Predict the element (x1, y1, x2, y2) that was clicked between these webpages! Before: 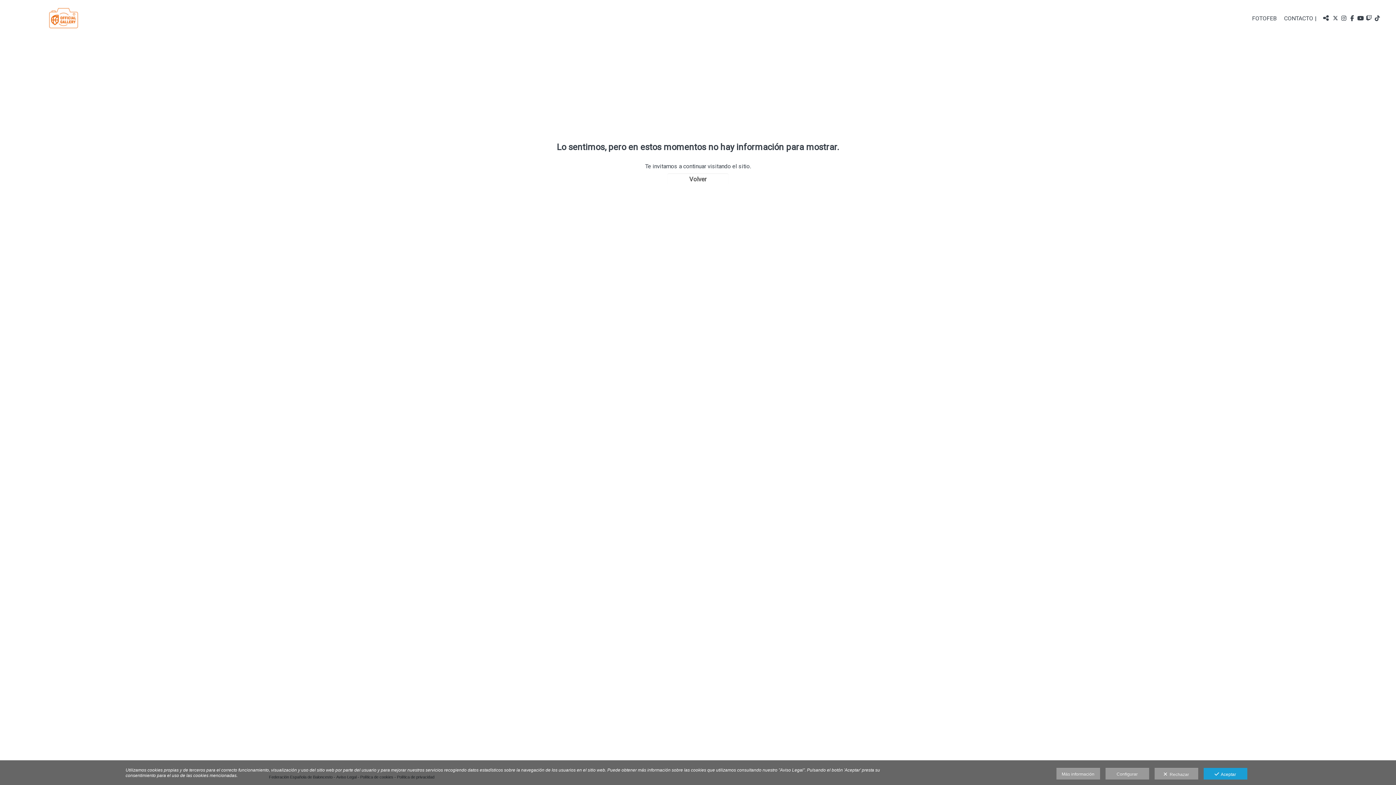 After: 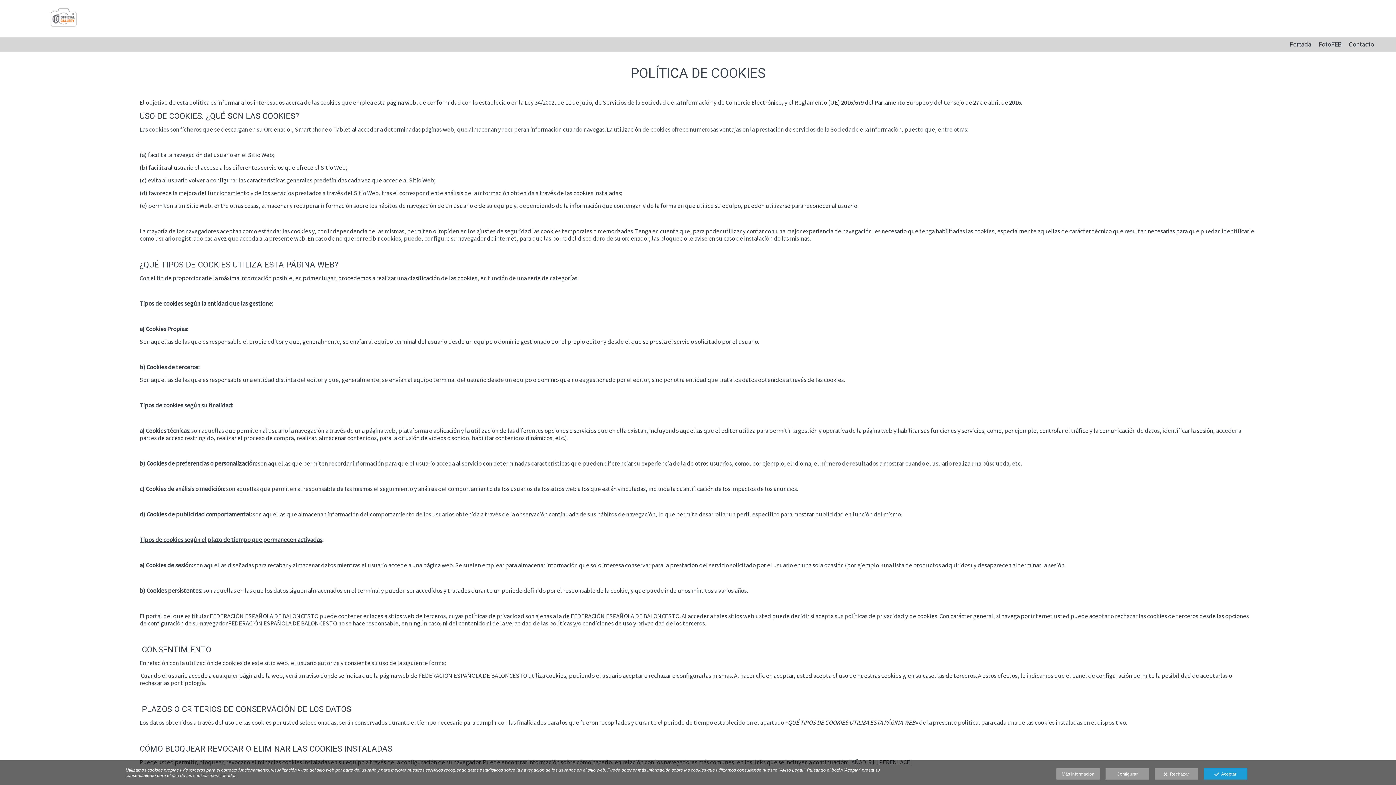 Action: label: Más información bbox: (1056, 768, 1100, 780)